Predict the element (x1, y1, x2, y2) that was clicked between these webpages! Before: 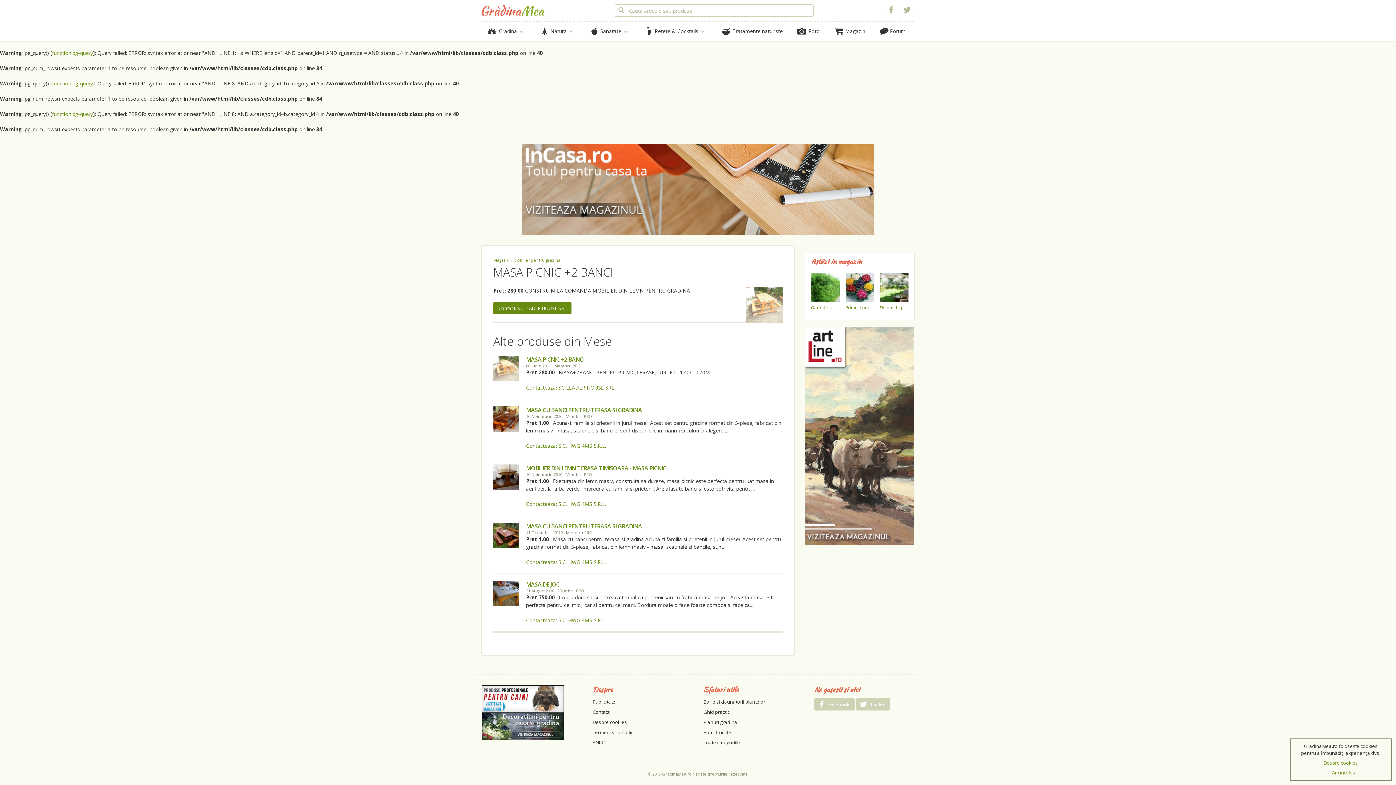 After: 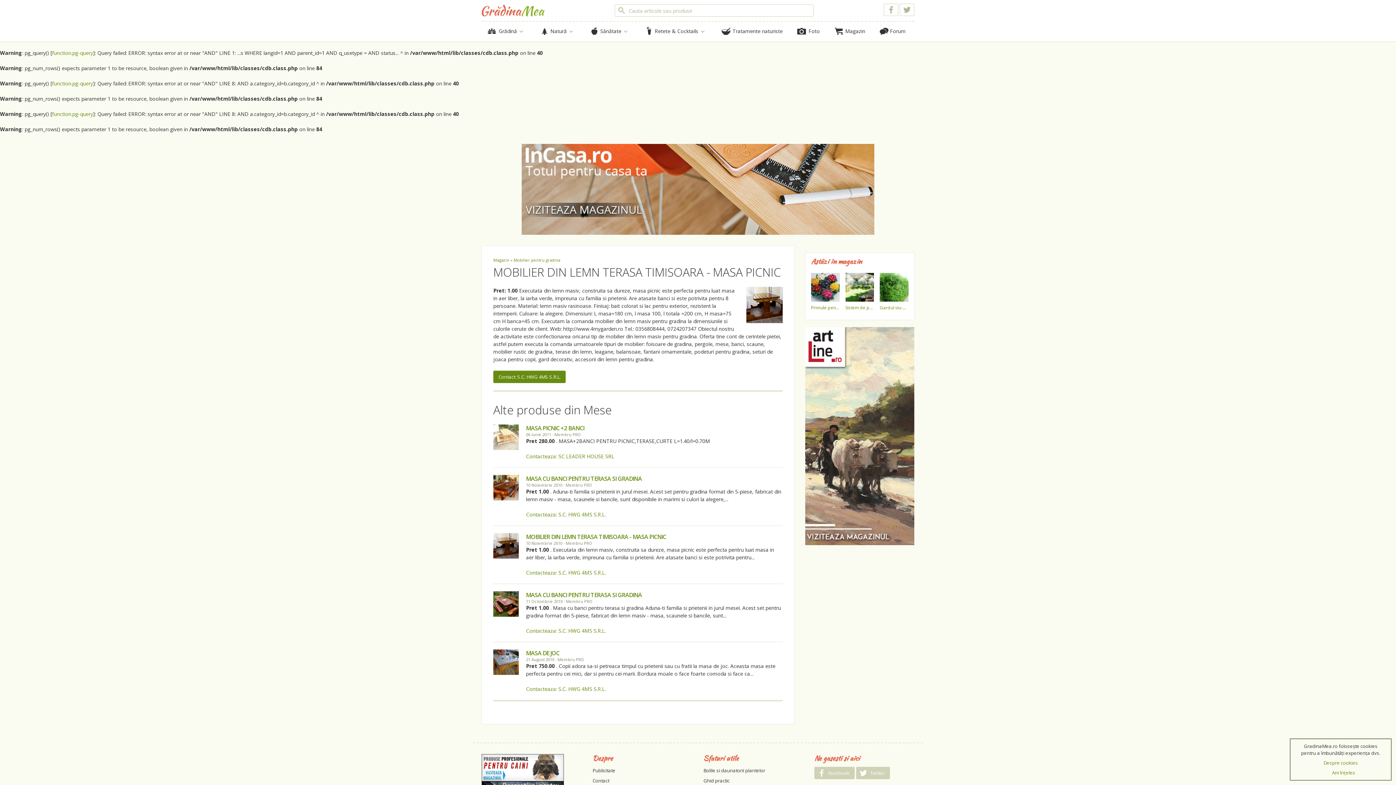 Action: bbox: (526, 464, 666, 472) label: MOBILIER DIN LEMN TERASA TIMISOARA - MASA PICNIC